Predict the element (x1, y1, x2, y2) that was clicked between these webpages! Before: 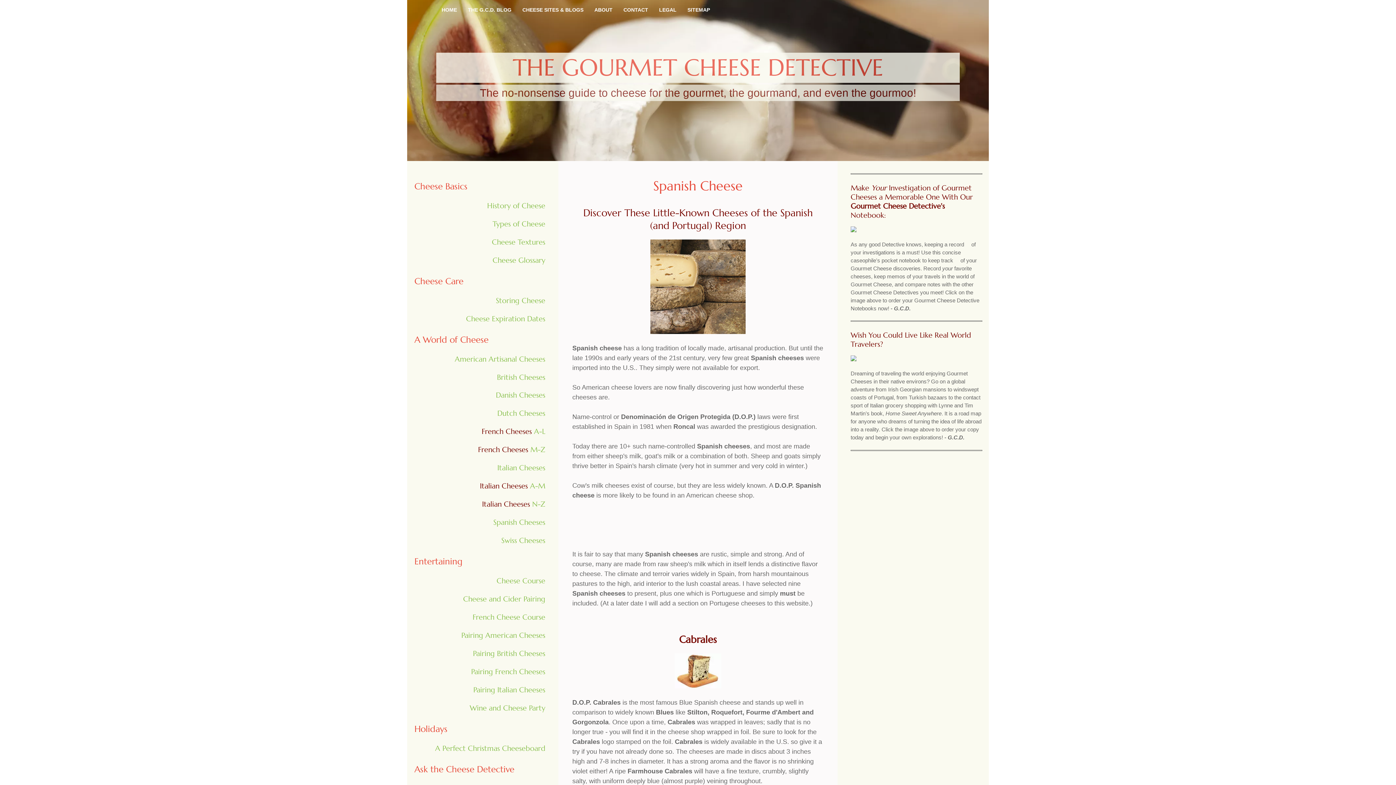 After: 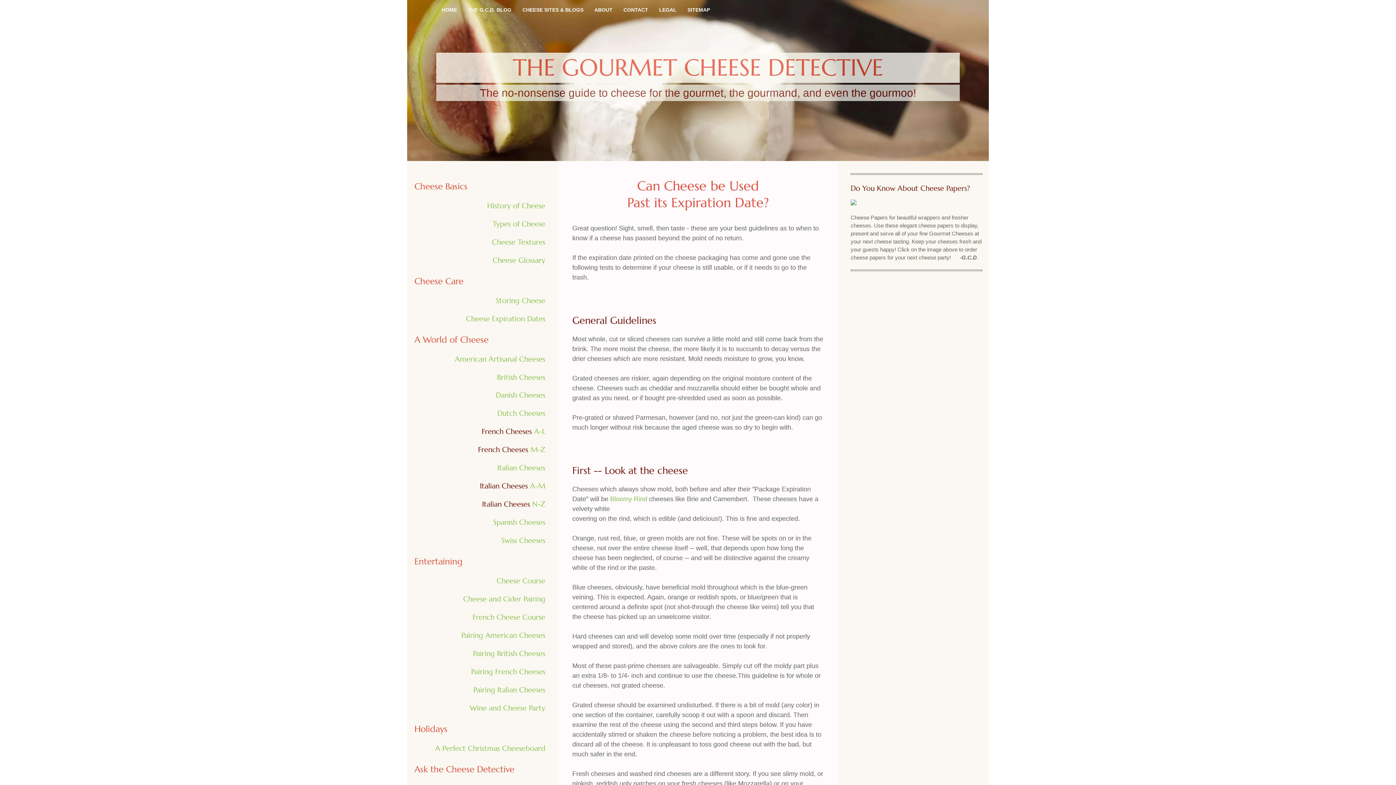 Action: label: Cheese Expiration Dates bbox: (466, 314, 545, 323)